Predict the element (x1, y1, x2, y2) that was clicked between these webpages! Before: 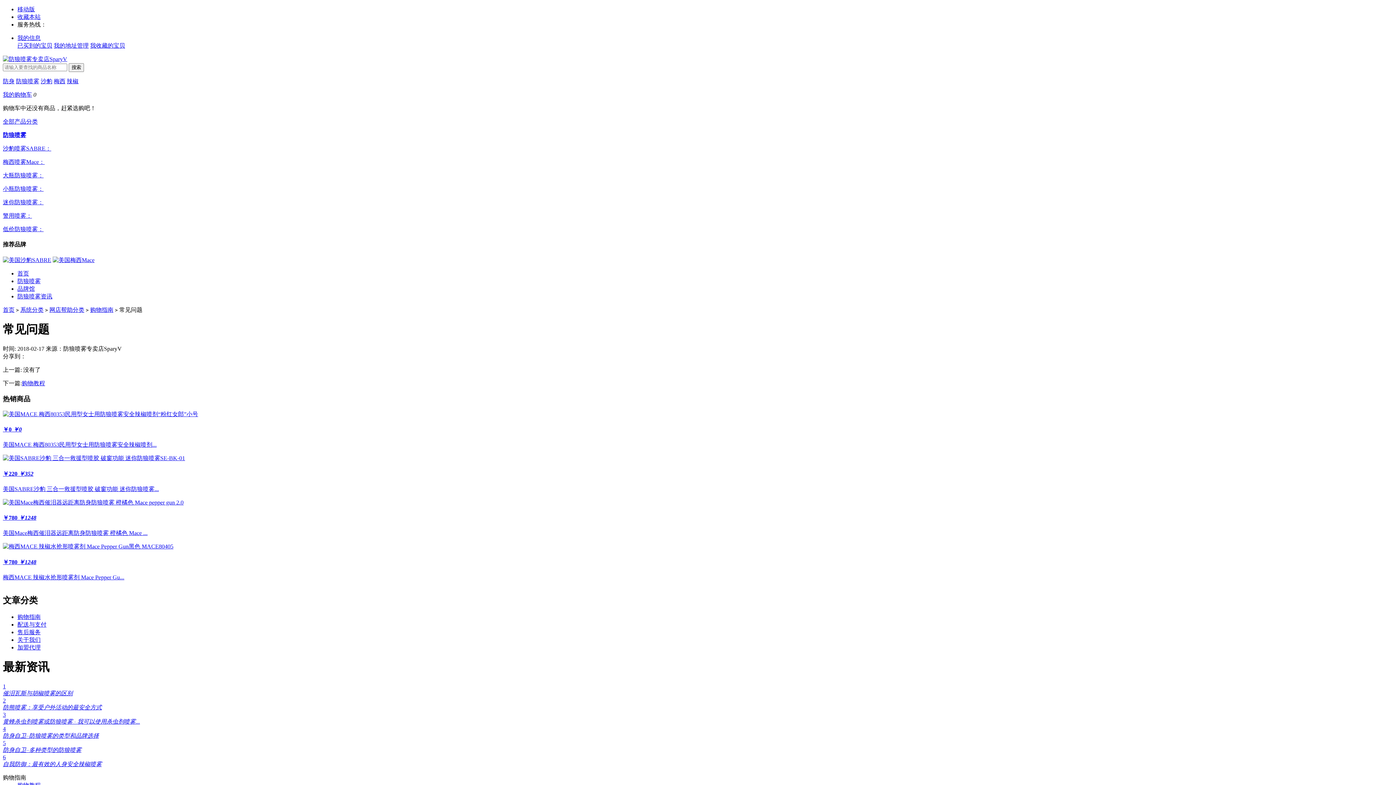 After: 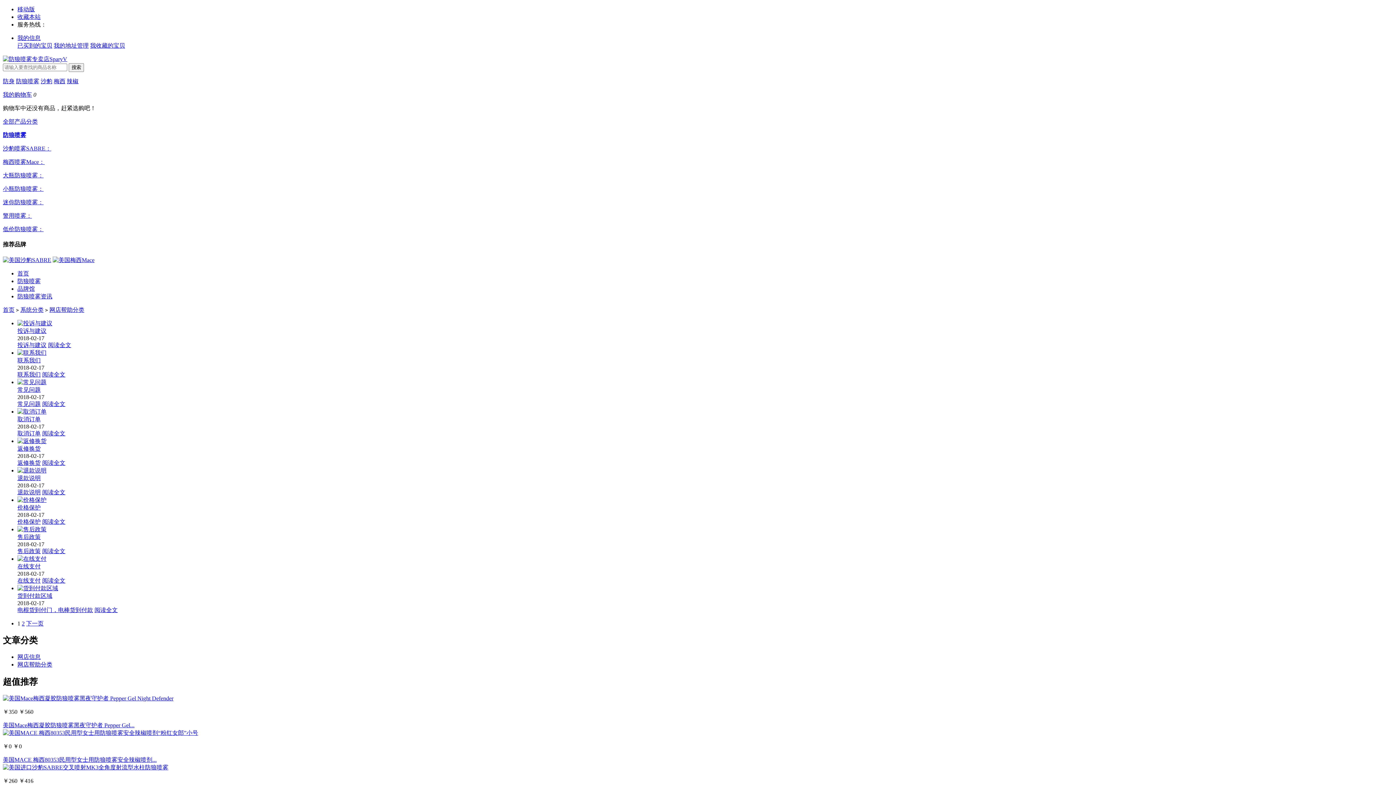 Action: bbox: (49, 306, 84, 312) label: 网店帮助分类